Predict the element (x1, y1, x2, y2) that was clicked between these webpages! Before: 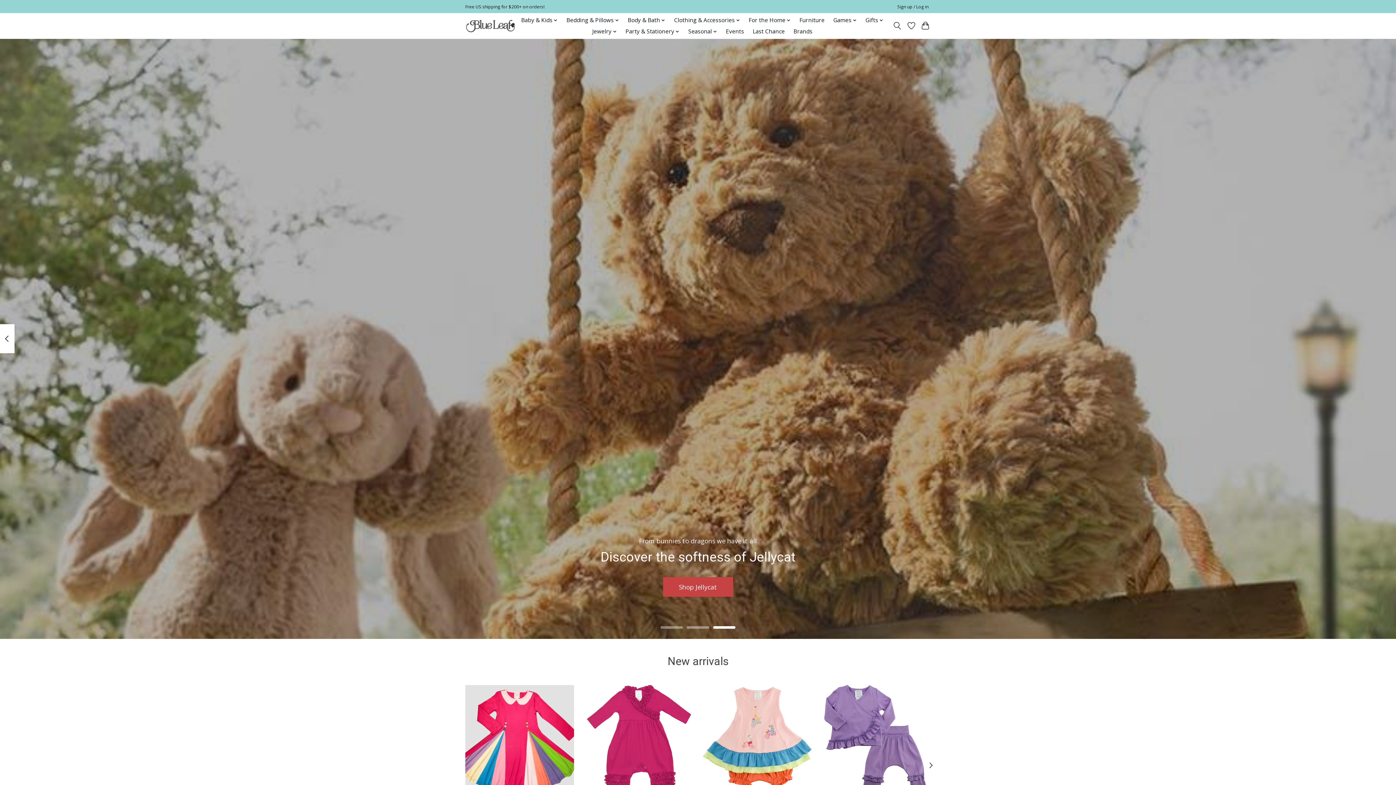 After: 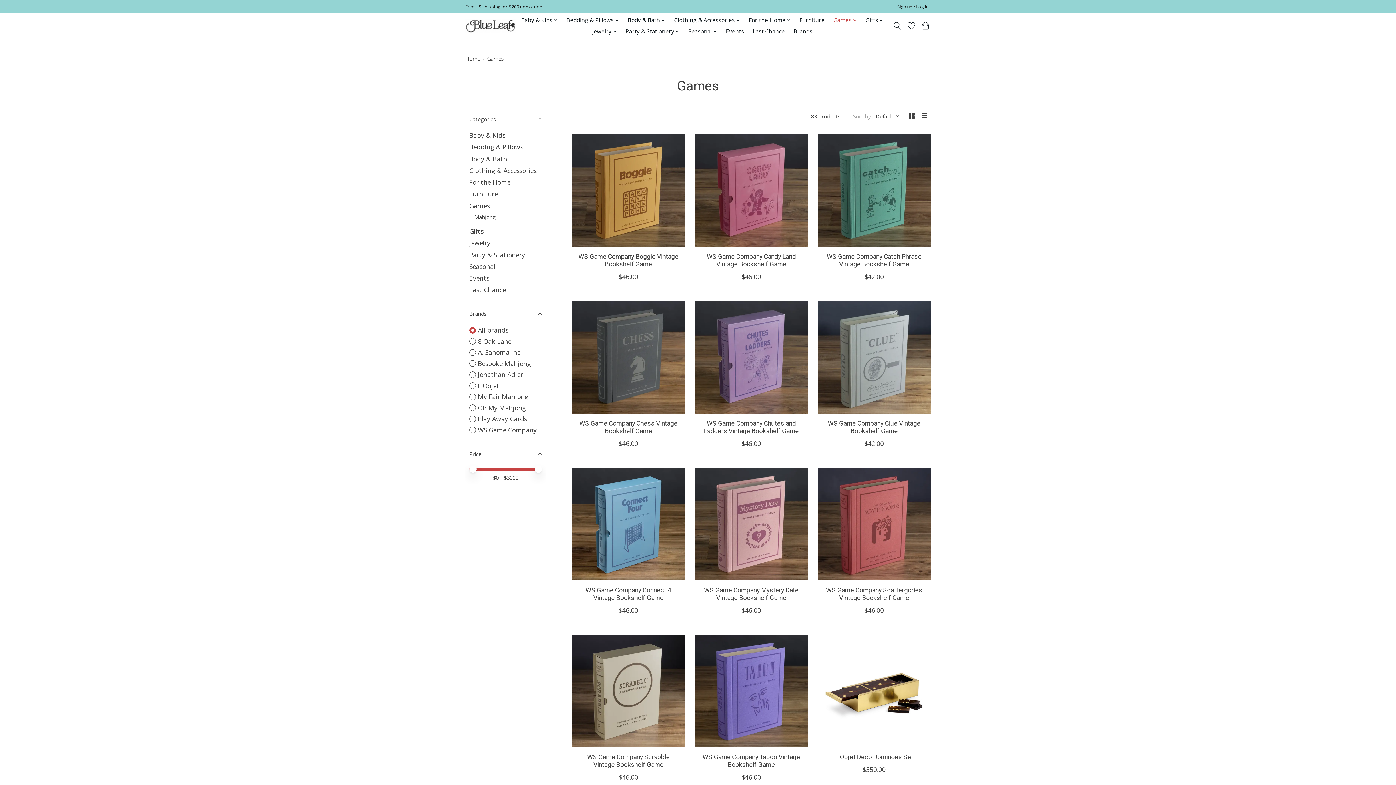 Action: bbox: (830, 14, 859, 25) label: Games